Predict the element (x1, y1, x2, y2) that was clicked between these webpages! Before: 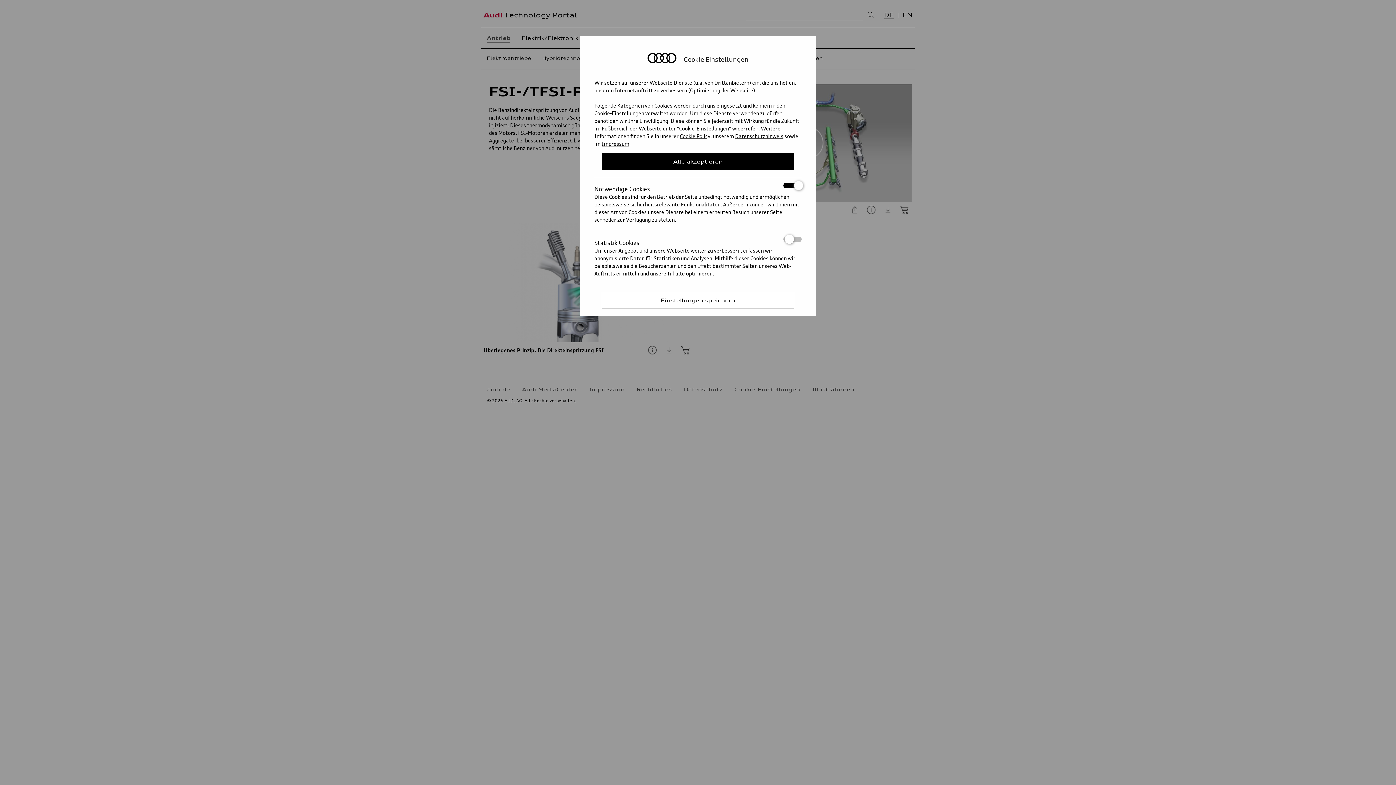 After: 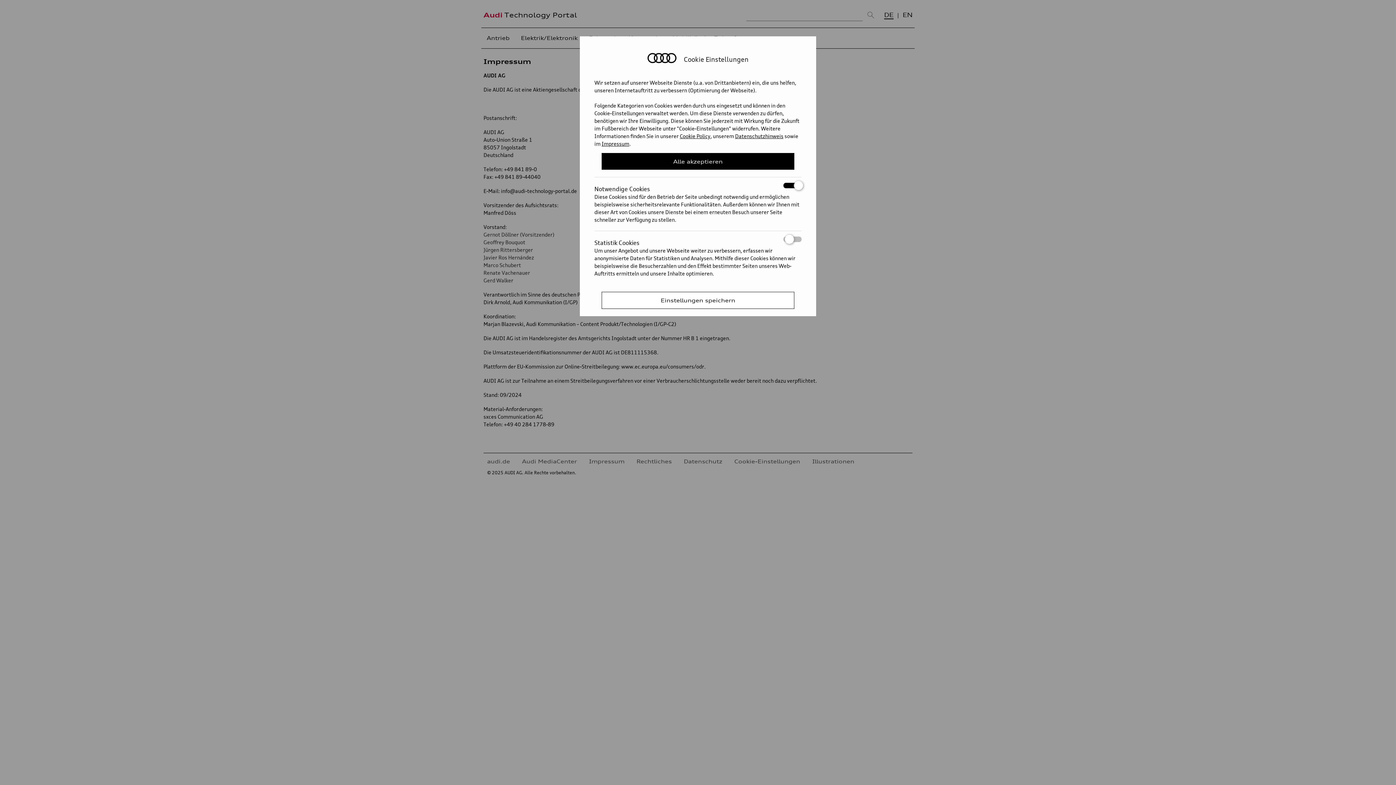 Action: label: Impressum bbox: (601, 140, 629, 146)